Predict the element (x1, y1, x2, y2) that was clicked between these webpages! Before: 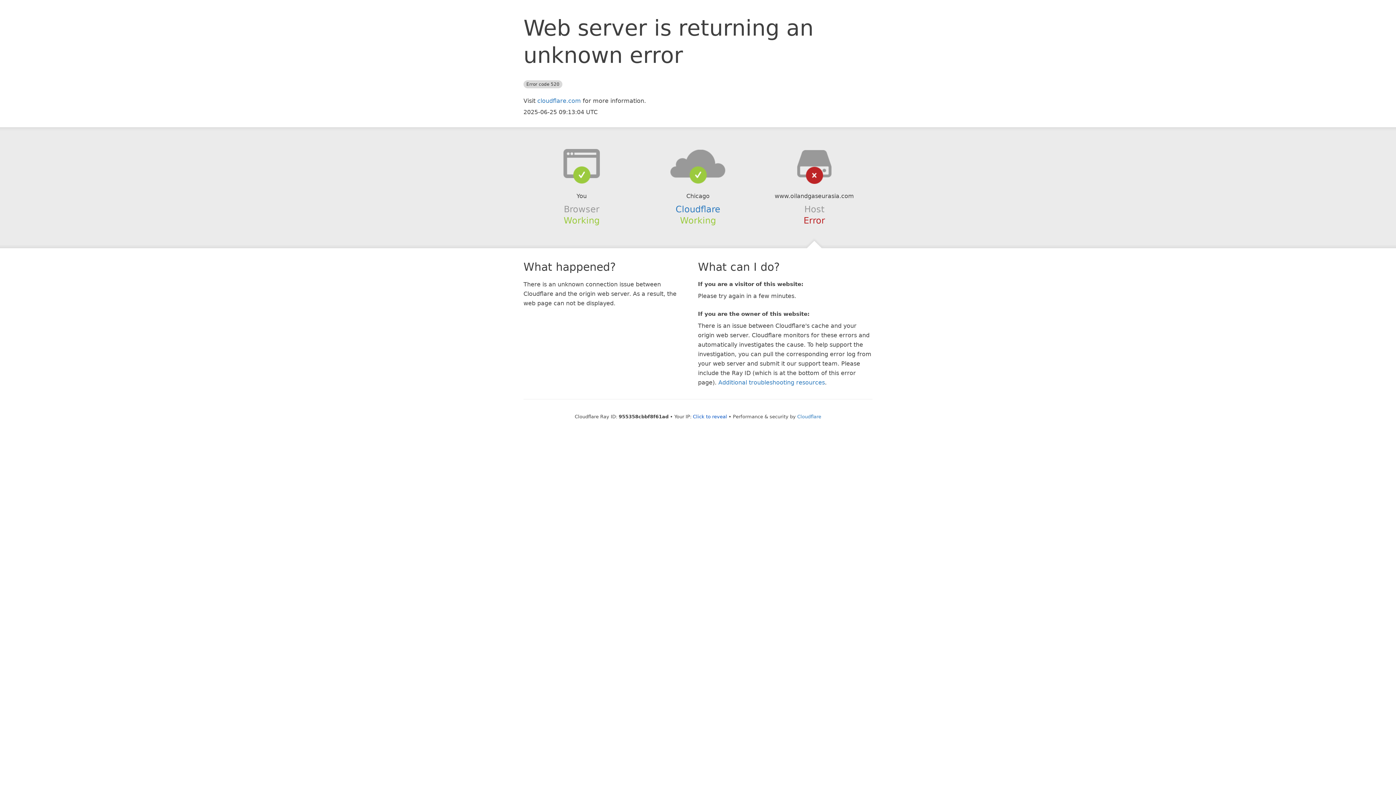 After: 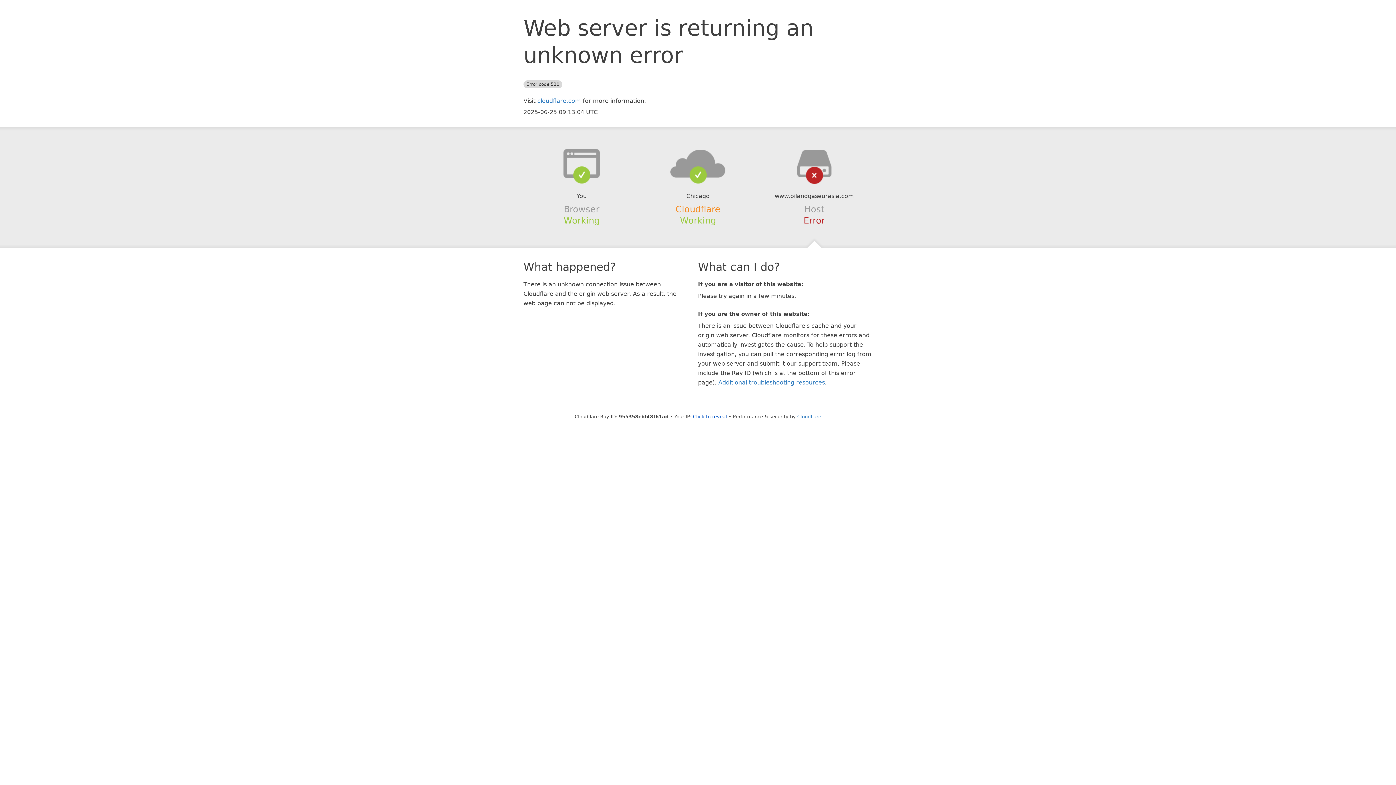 Action: label: Cloudflare bbox: (675, 204, 720, 214)